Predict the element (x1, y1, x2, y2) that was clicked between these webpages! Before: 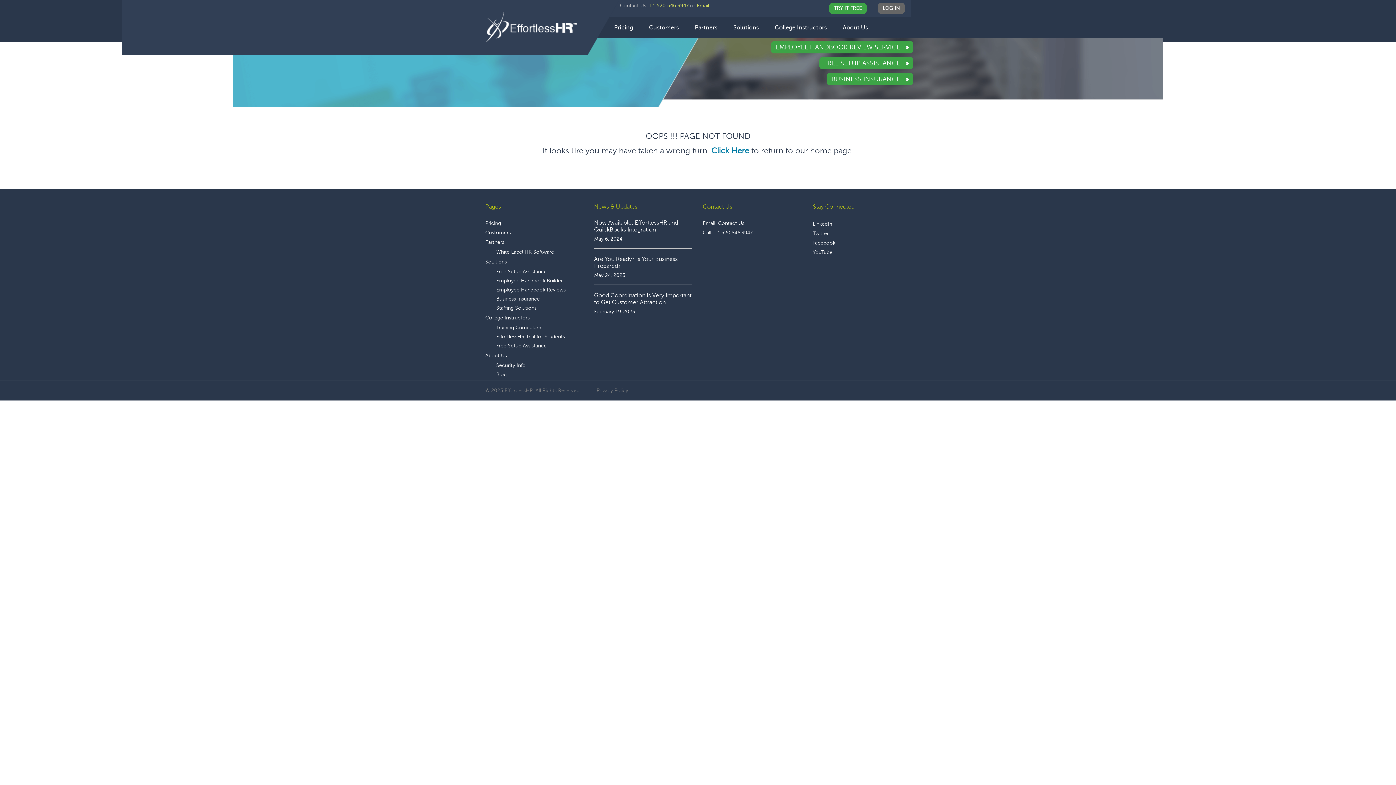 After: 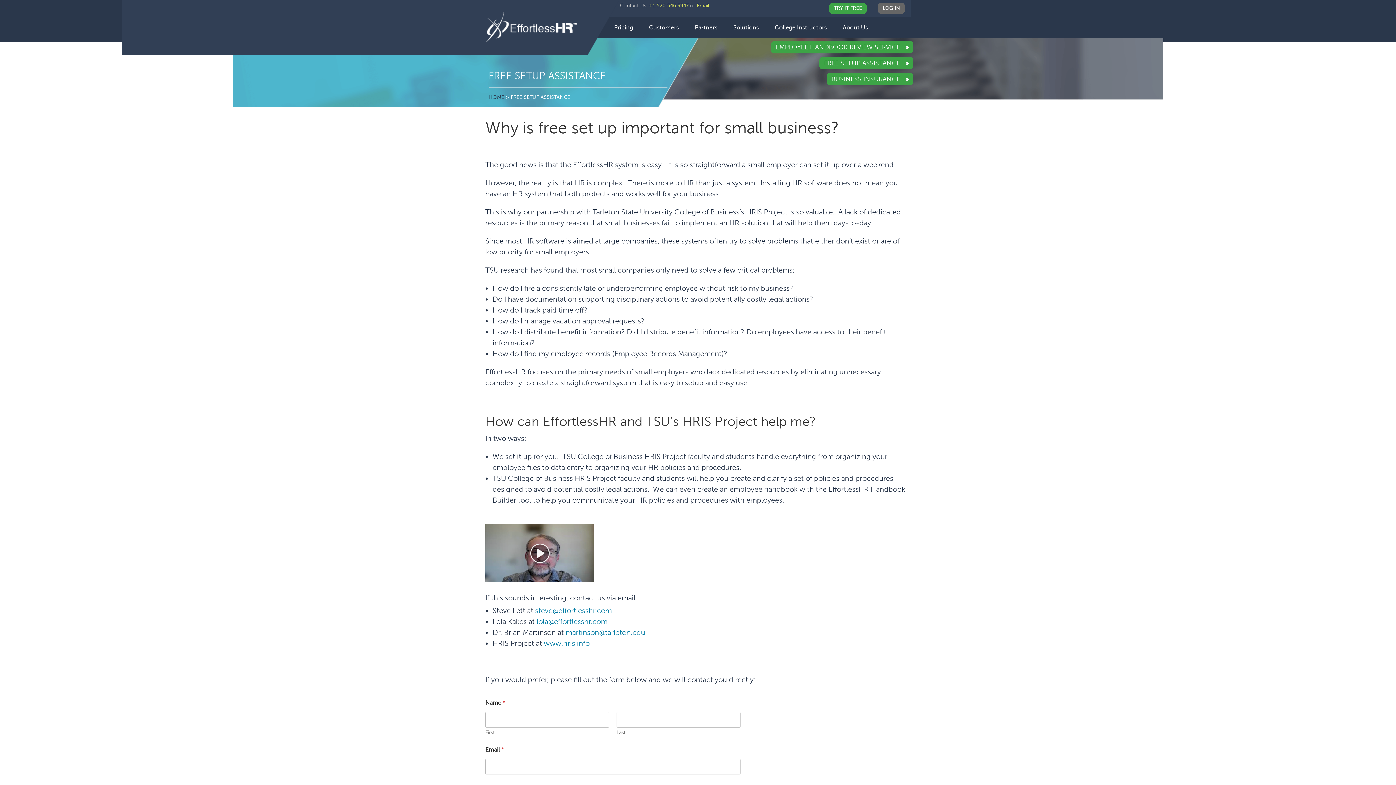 Action: label: Free Setup Assistance bbox: (496, 343, 546, 348)